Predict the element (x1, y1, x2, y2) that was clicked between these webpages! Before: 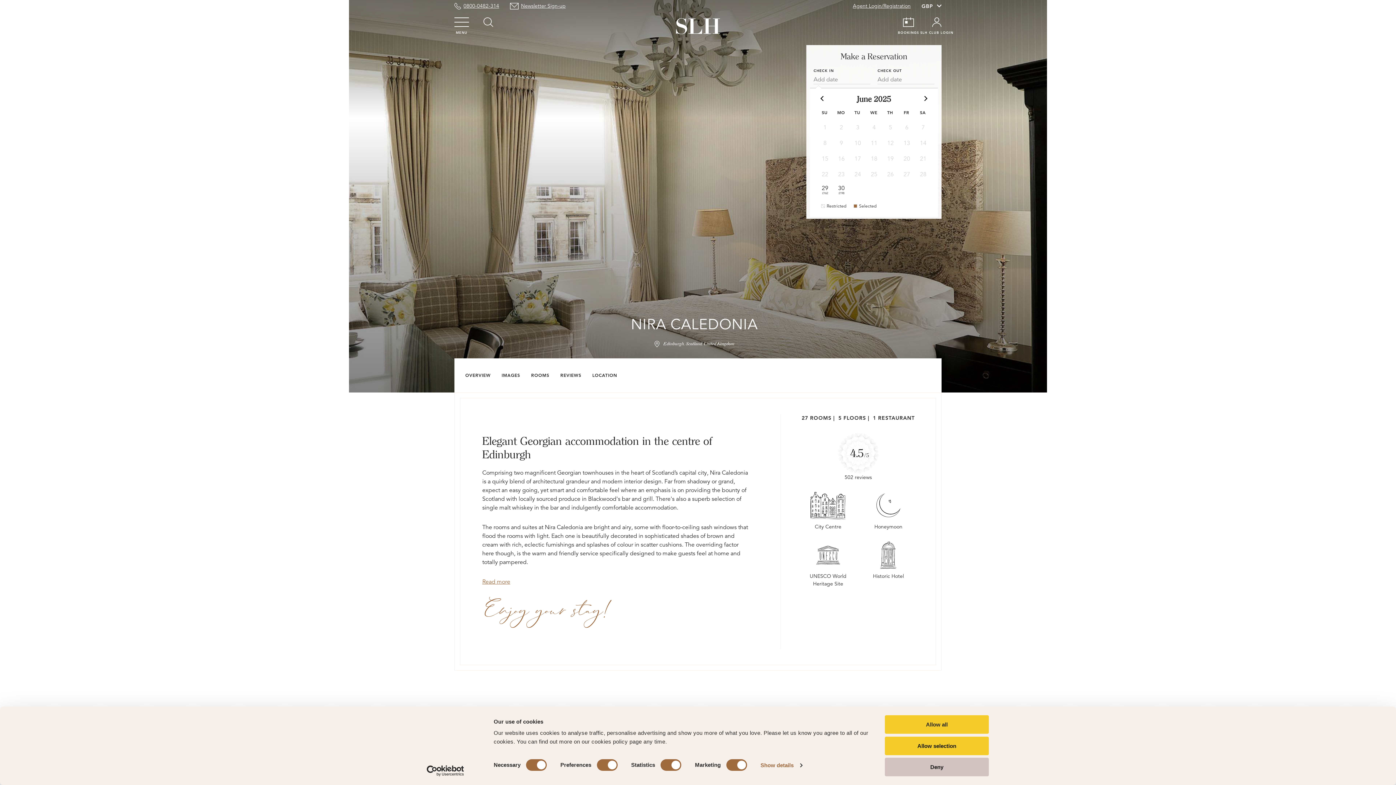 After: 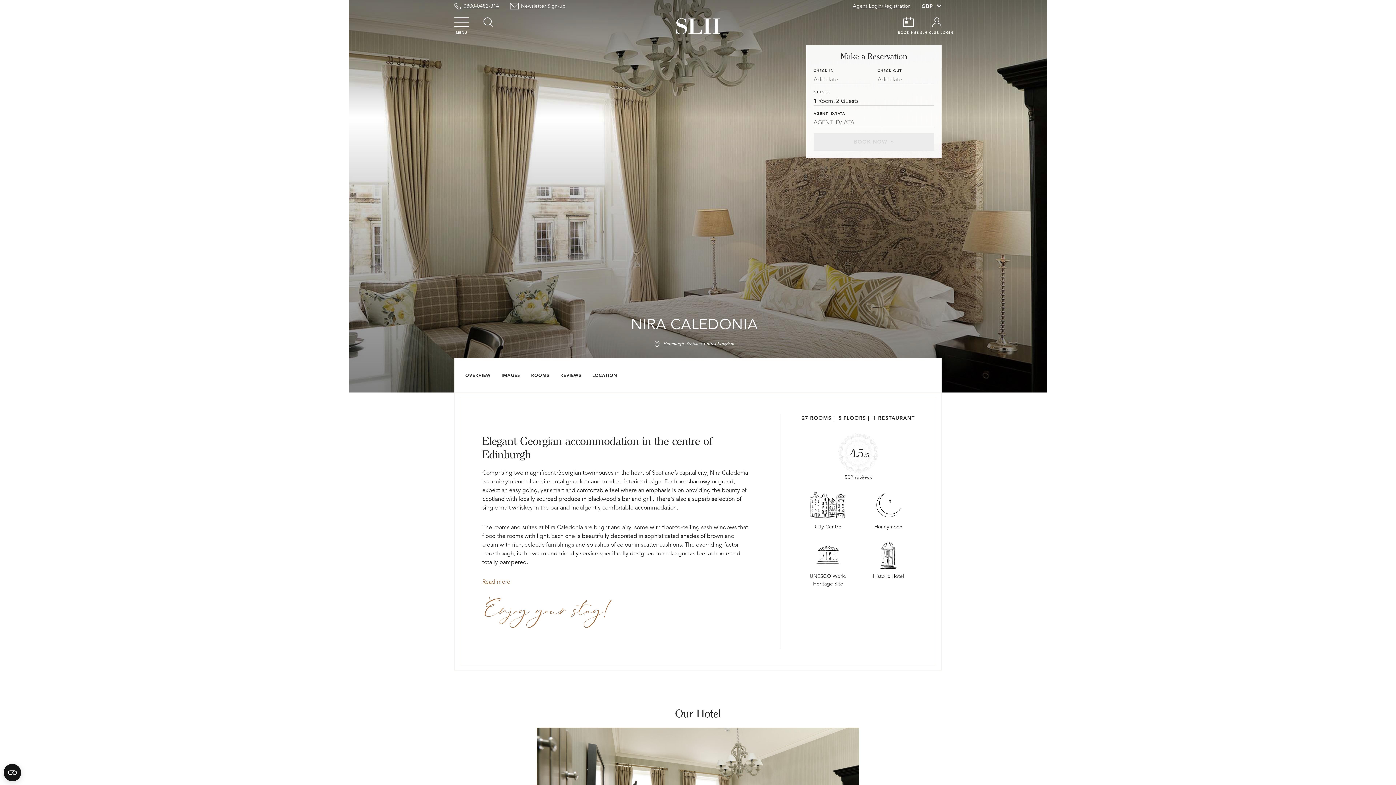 Action: bbox: (885, 736, 989, 755) label: Allow selection